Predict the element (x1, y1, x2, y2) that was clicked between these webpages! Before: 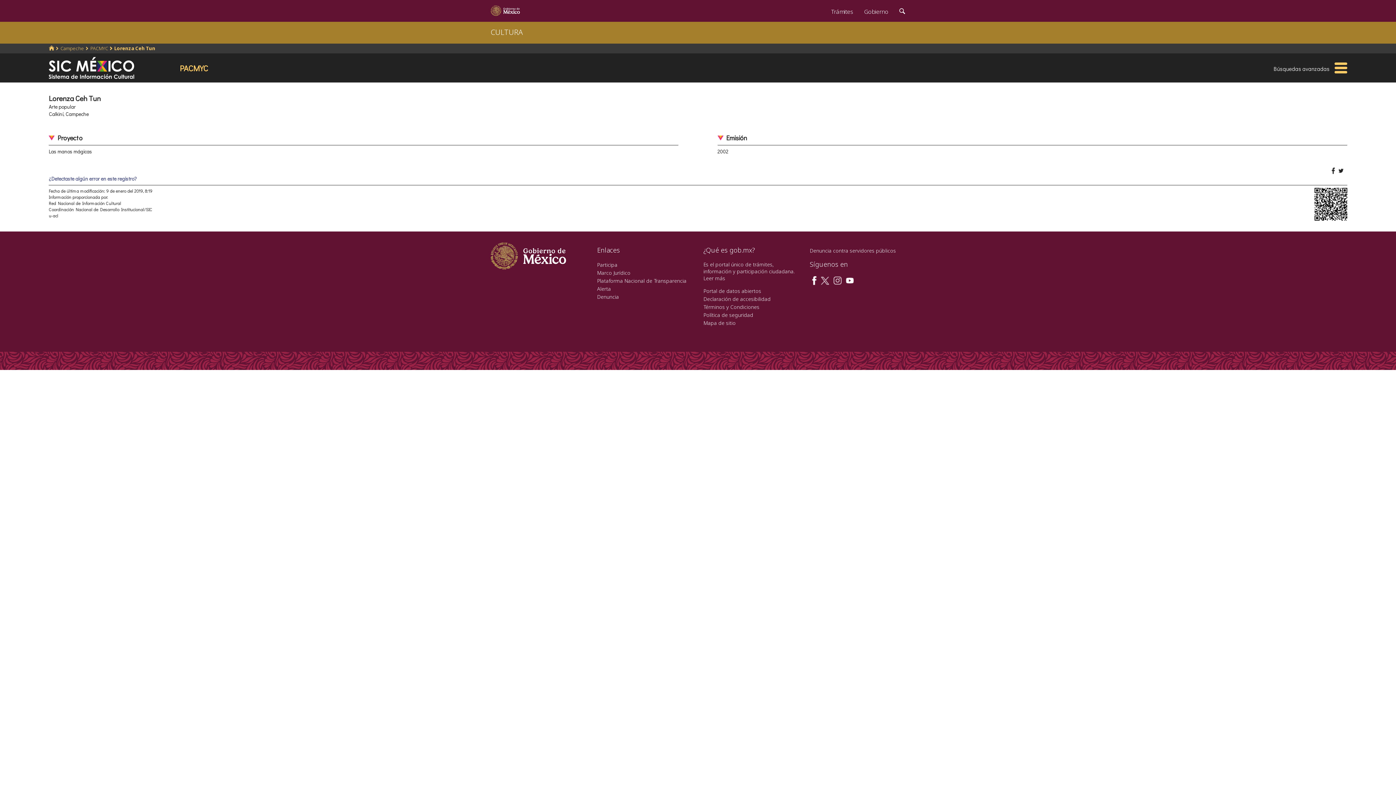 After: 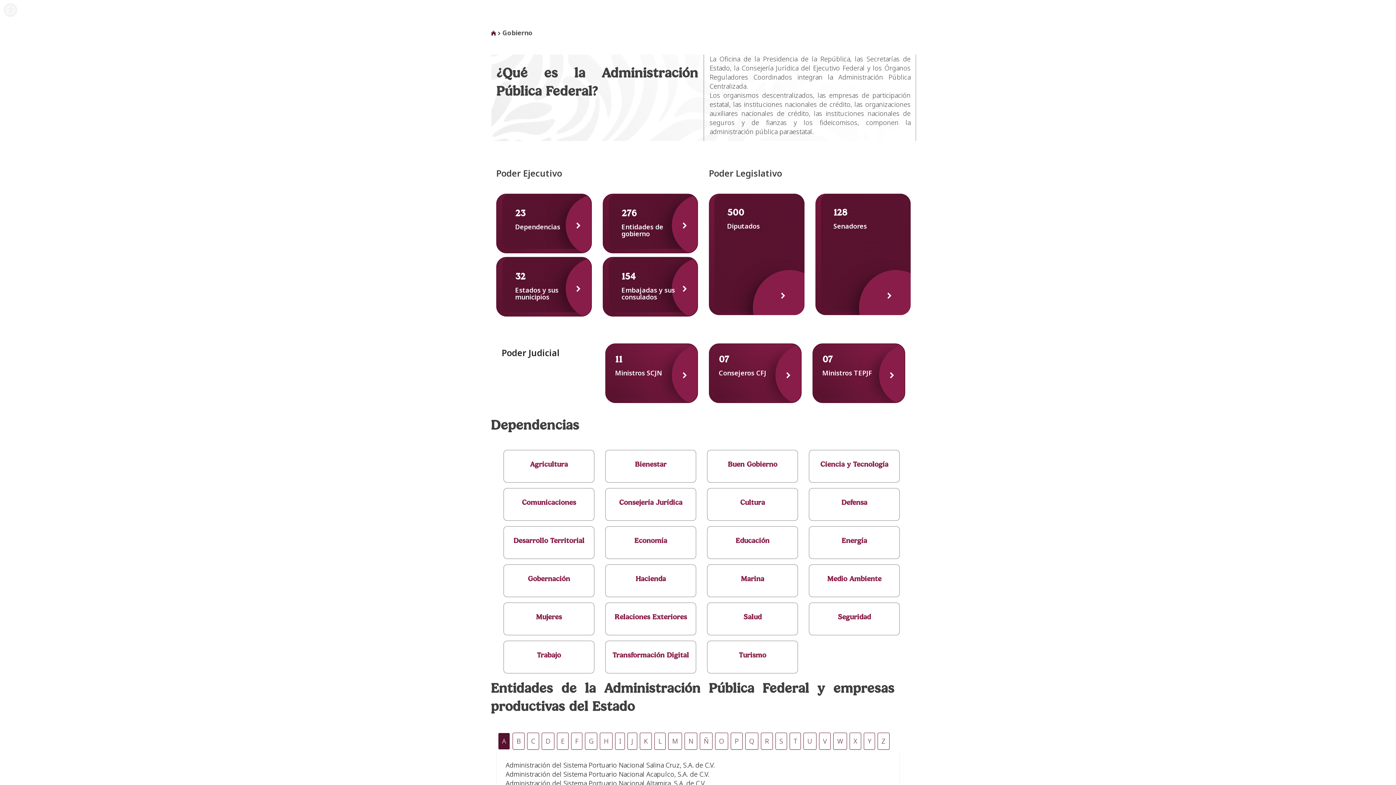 Action: bbox: (858, 0, 894, 20) label: Gobierno